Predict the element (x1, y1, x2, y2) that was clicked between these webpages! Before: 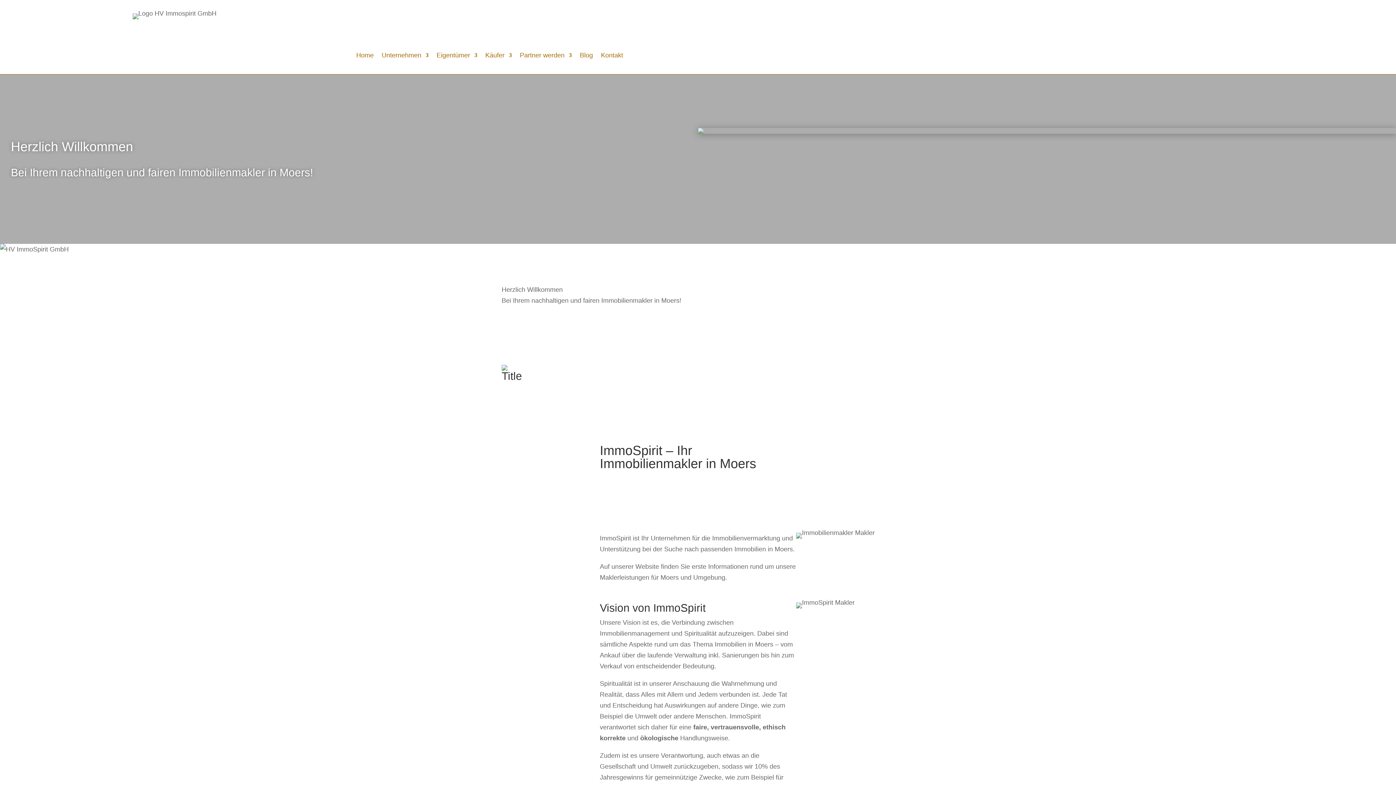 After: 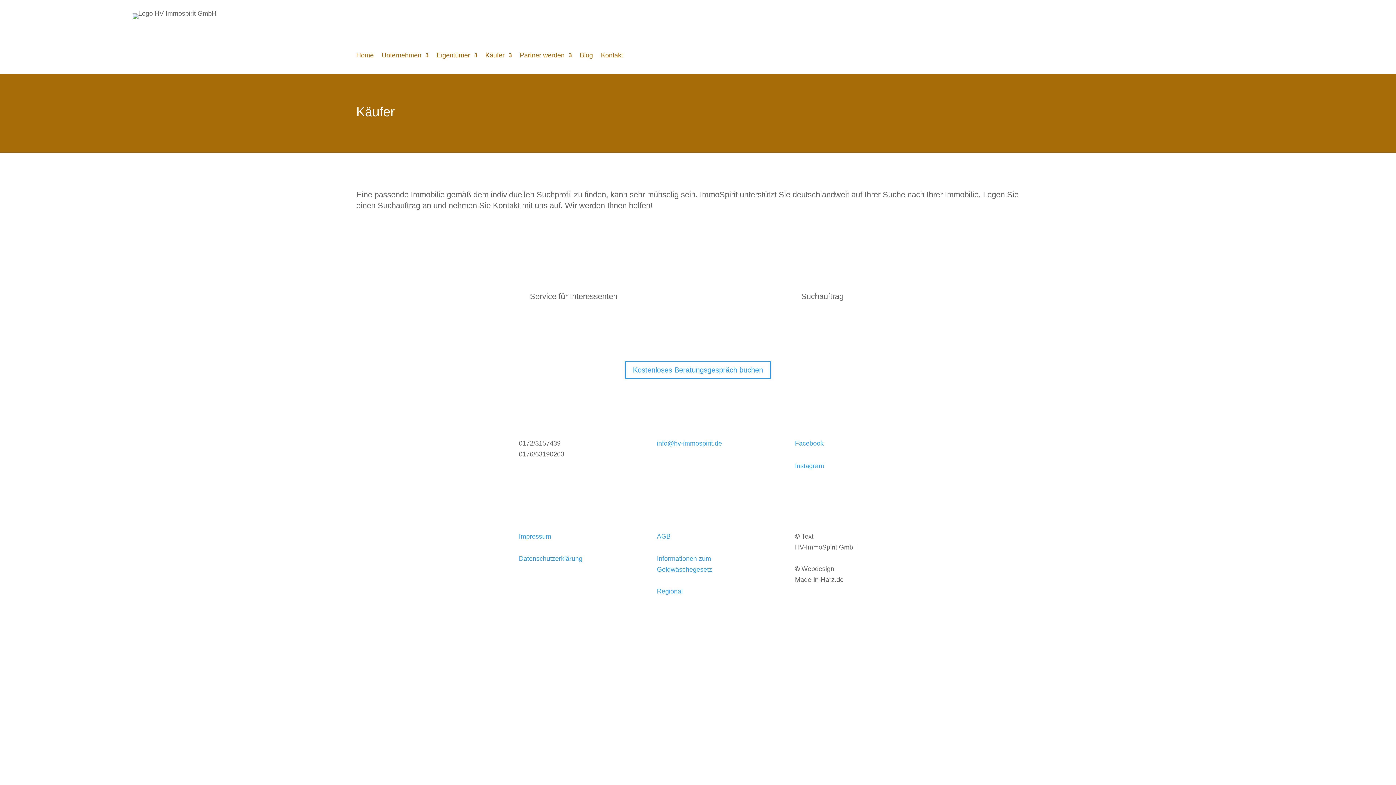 Action: bbox: (485, 52, 512, 60) label: Käufer